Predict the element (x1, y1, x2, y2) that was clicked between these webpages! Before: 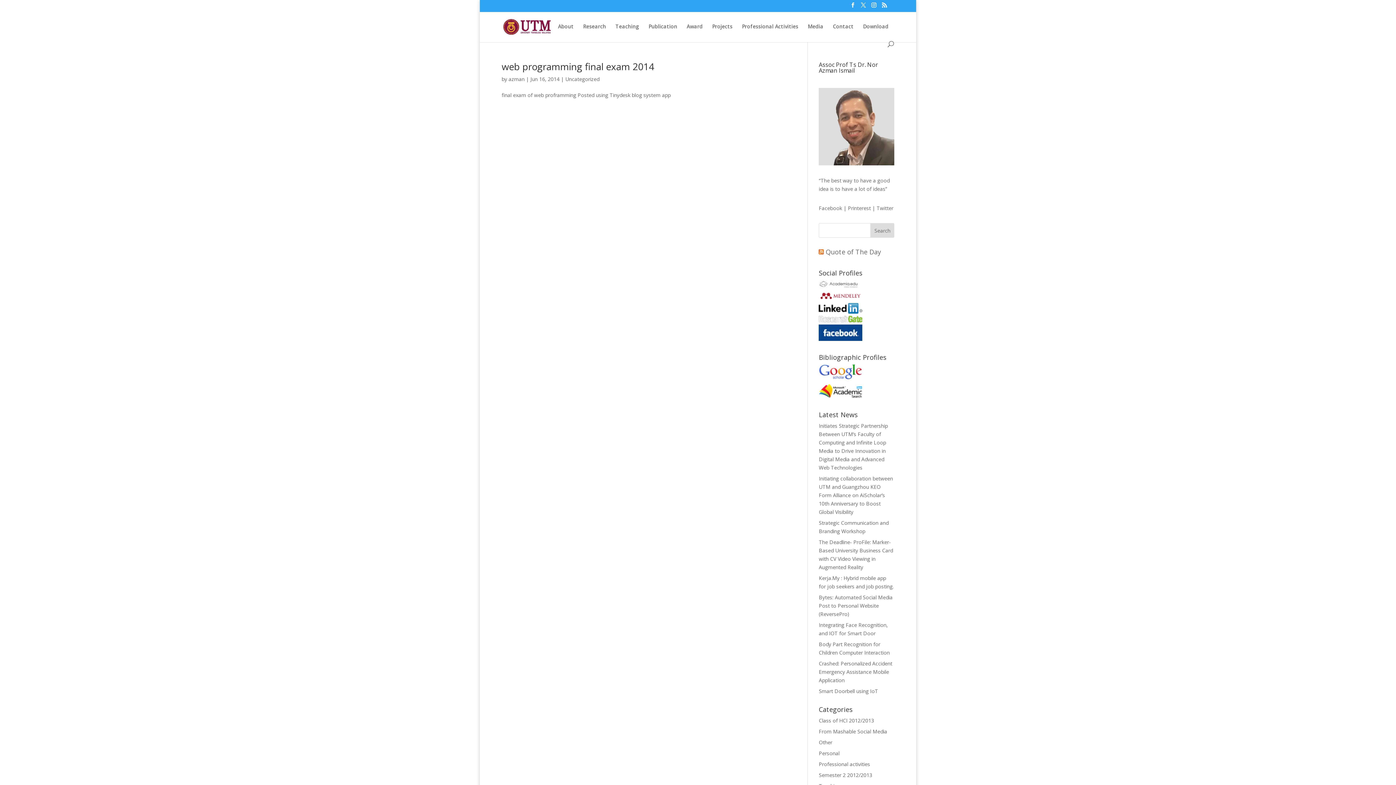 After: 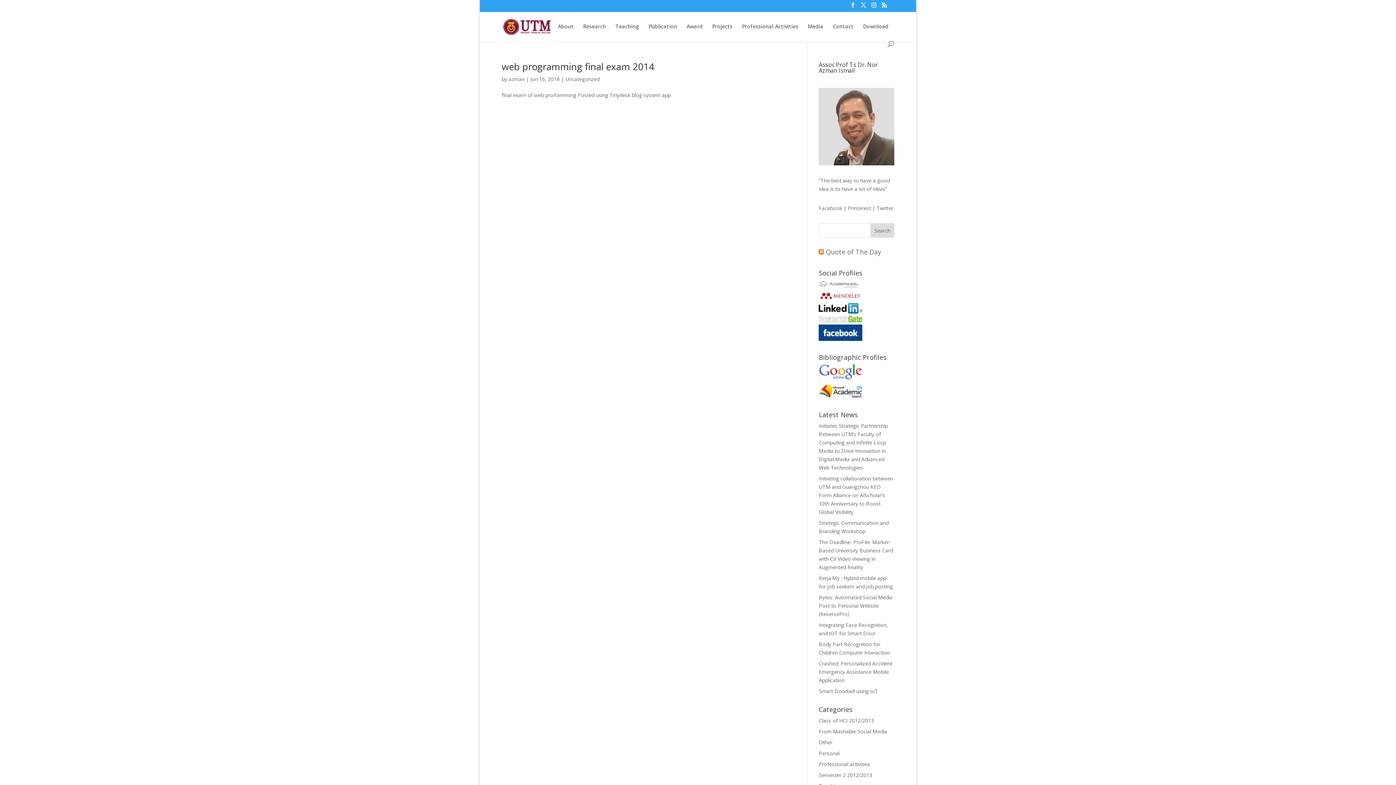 Action: bbox: (825, 247, 881, 256) label: Quote of The Day